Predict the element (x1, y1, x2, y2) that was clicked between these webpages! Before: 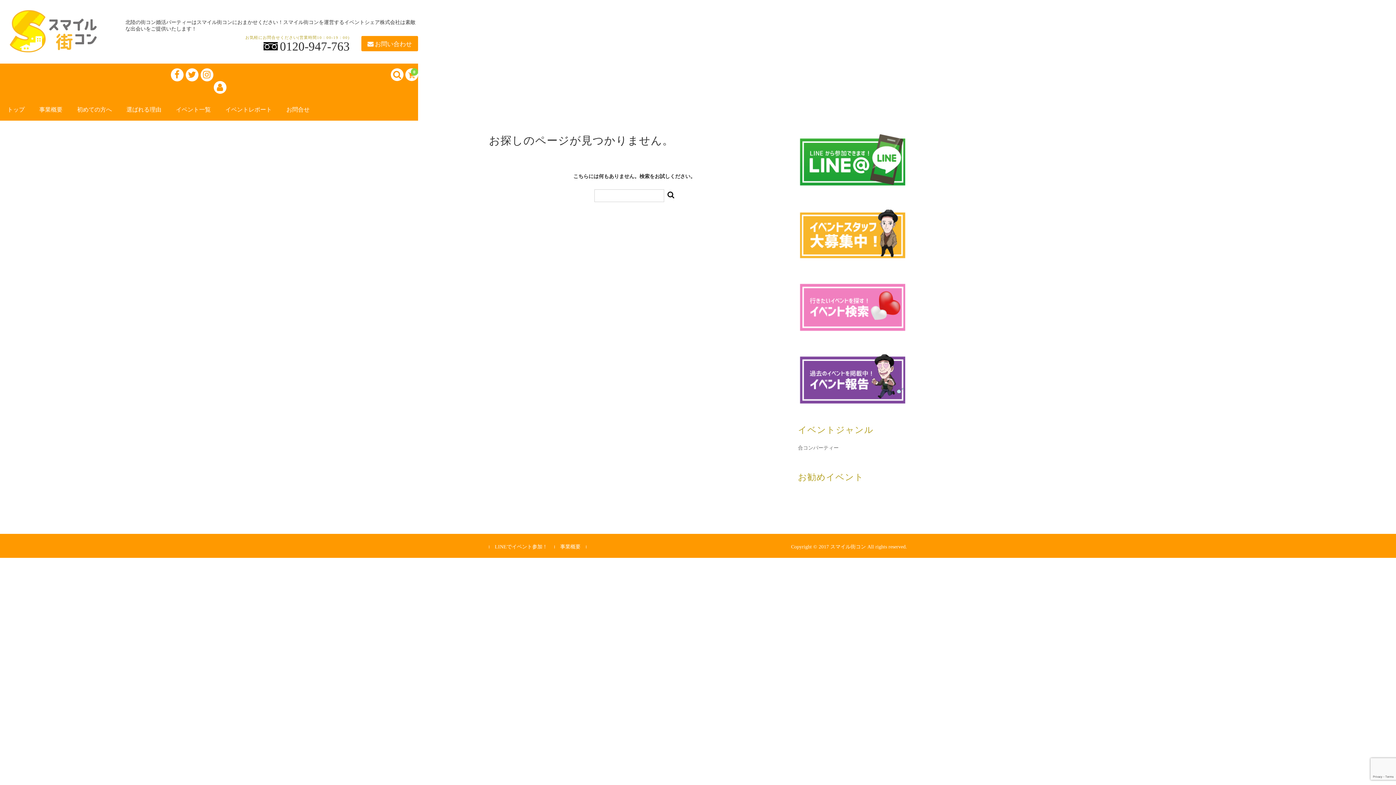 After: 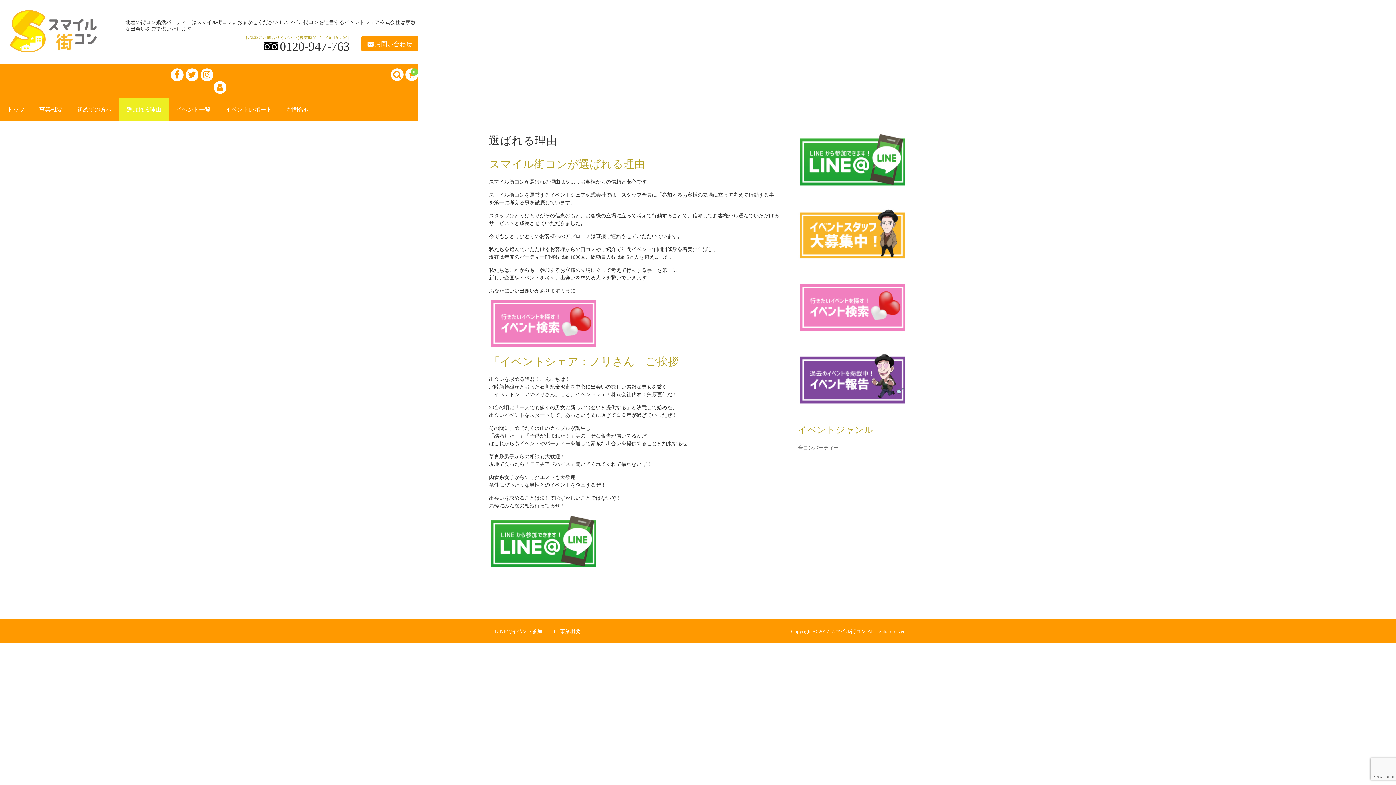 Action: bbox: (119, 98, 168, 120) label: 選ばれる理由